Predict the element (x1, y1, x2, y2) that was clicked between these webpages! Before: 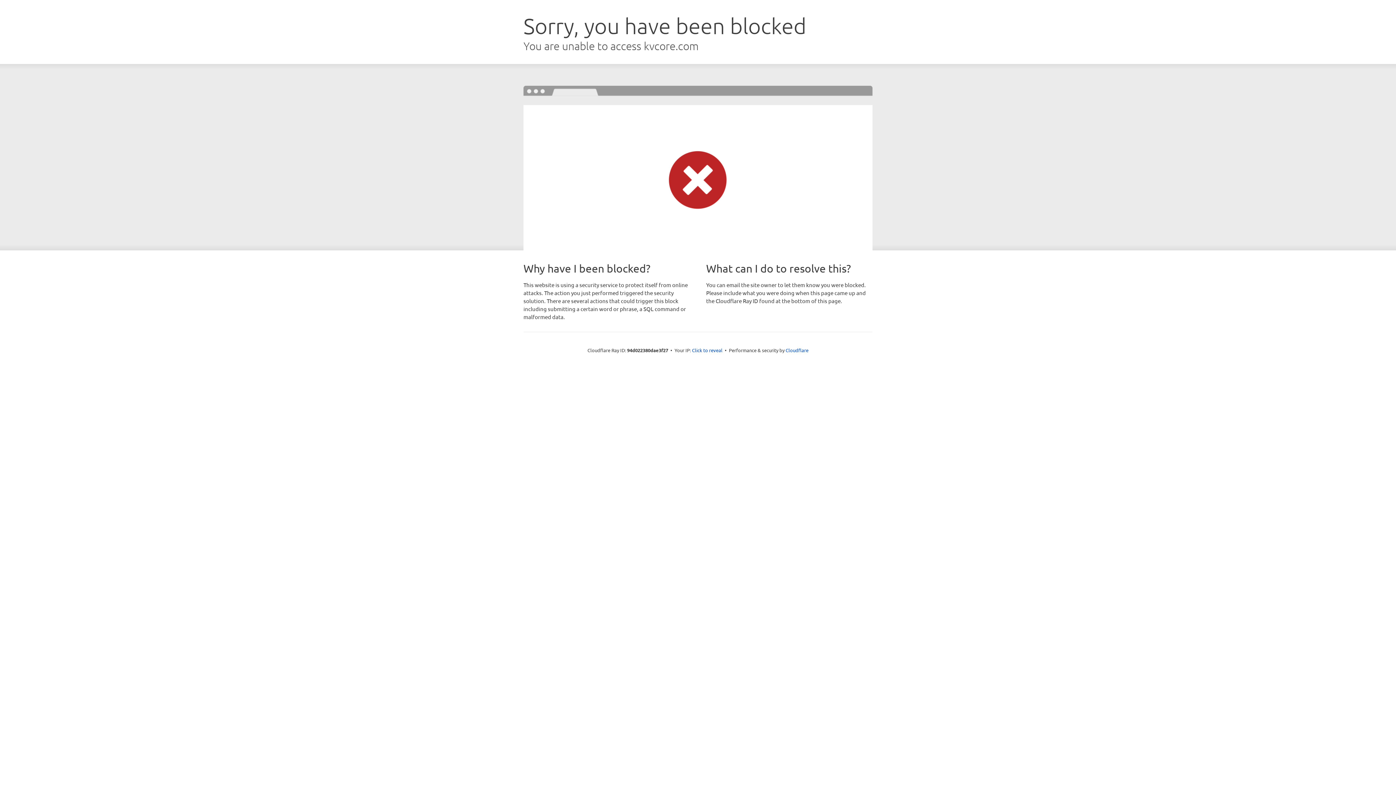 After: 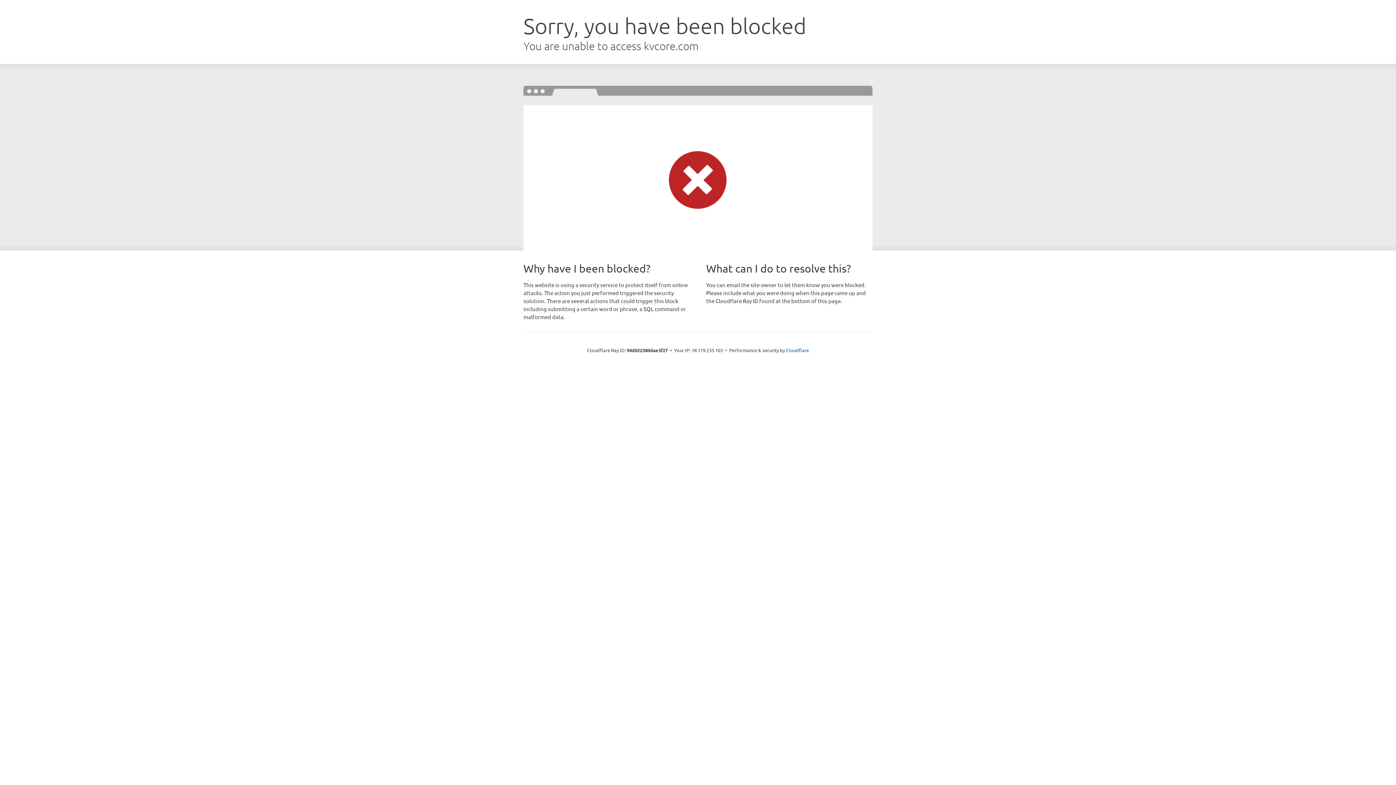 Action: bbox: (692, 346, 722, 353) label: Click to reveal